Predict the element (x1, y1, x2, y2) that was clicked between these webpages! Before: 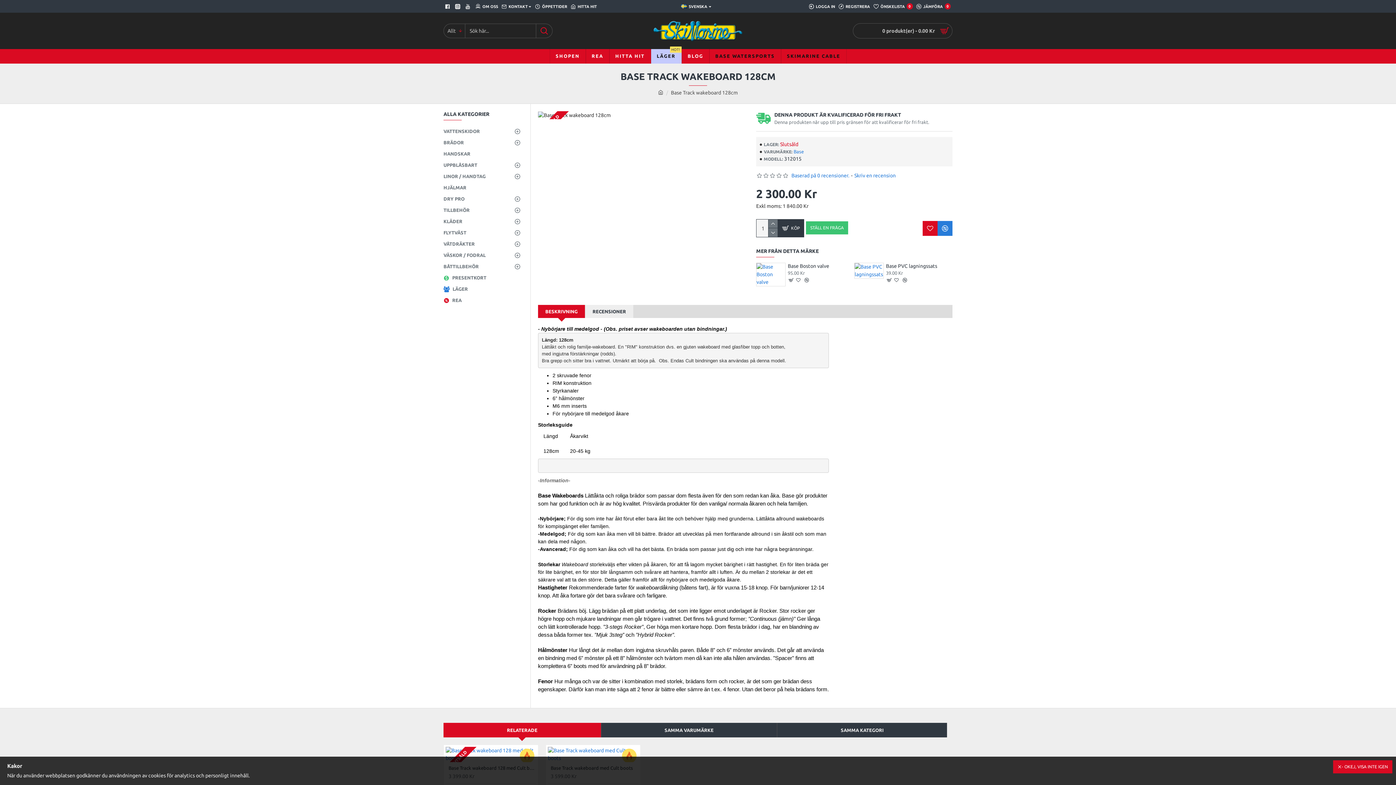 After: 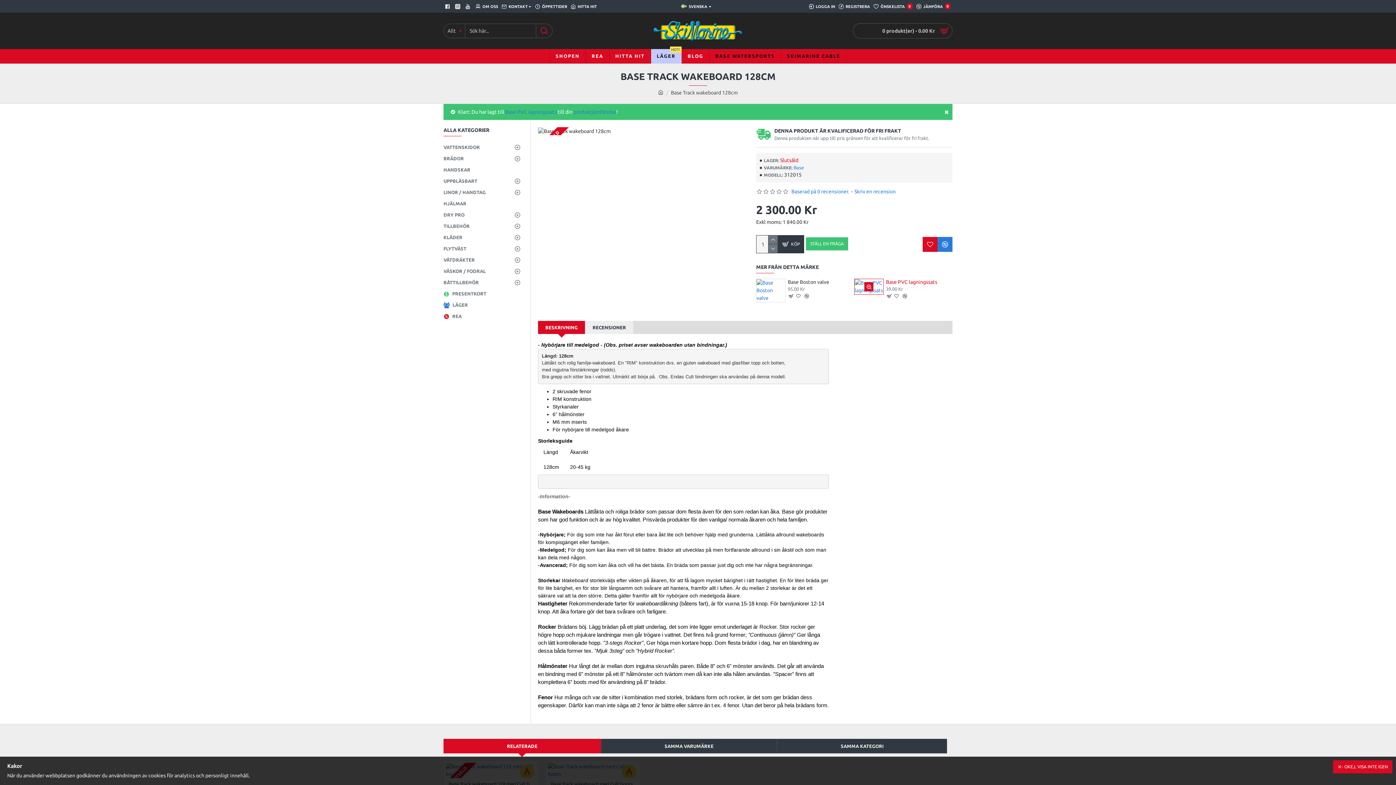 Action: bbox: (901, 277, 908, 283)